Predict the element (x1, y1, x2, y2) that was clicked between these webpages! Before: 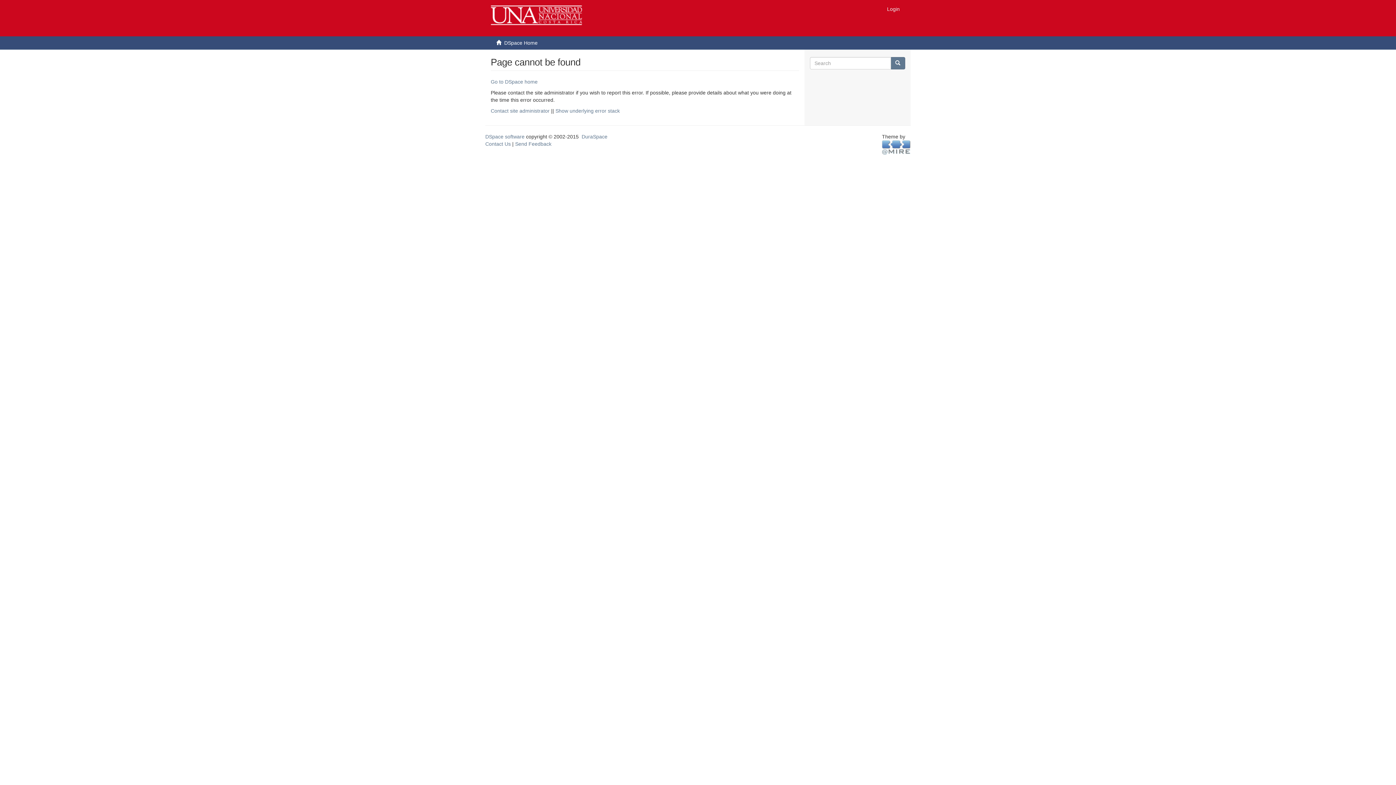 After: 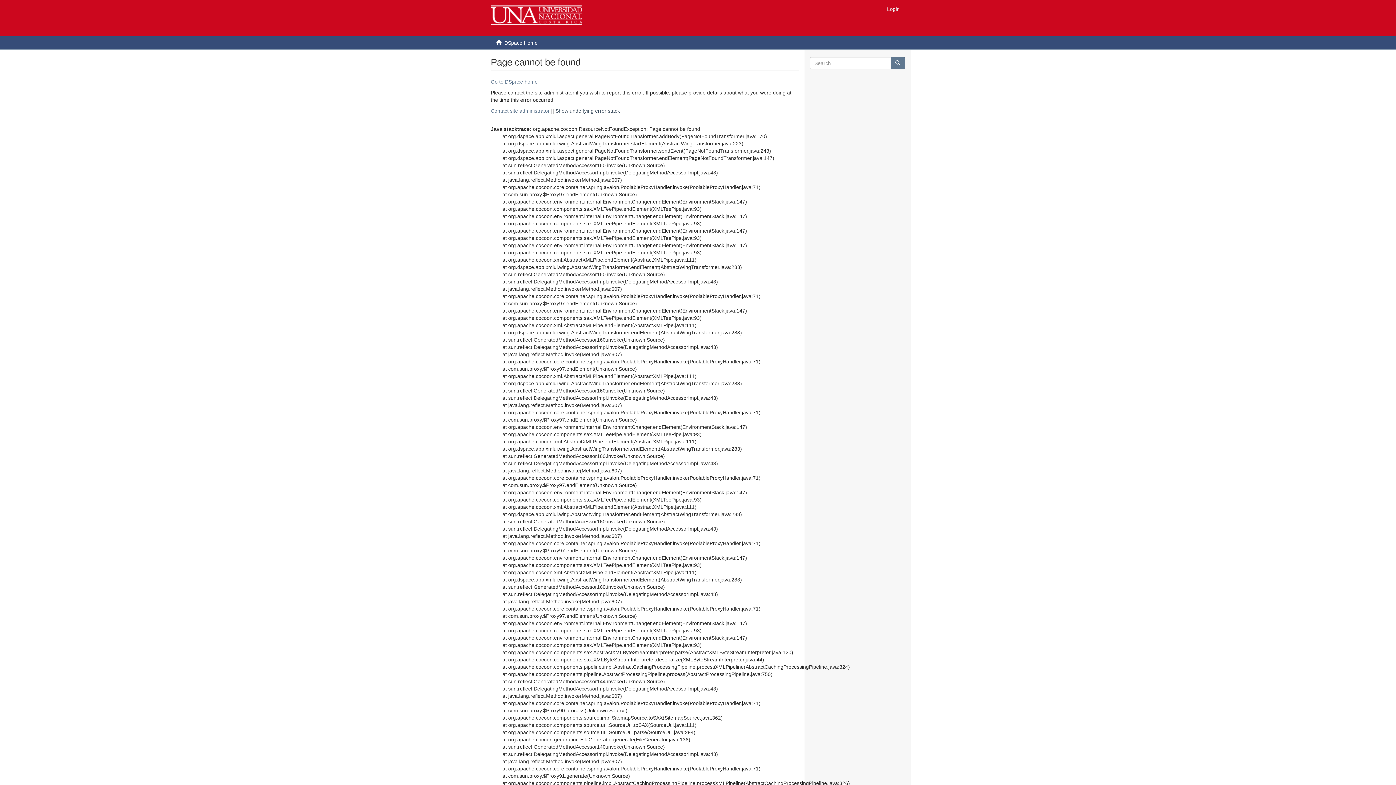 Action: label: Show underlying error stack bbox: (555, 108, 620, 113)